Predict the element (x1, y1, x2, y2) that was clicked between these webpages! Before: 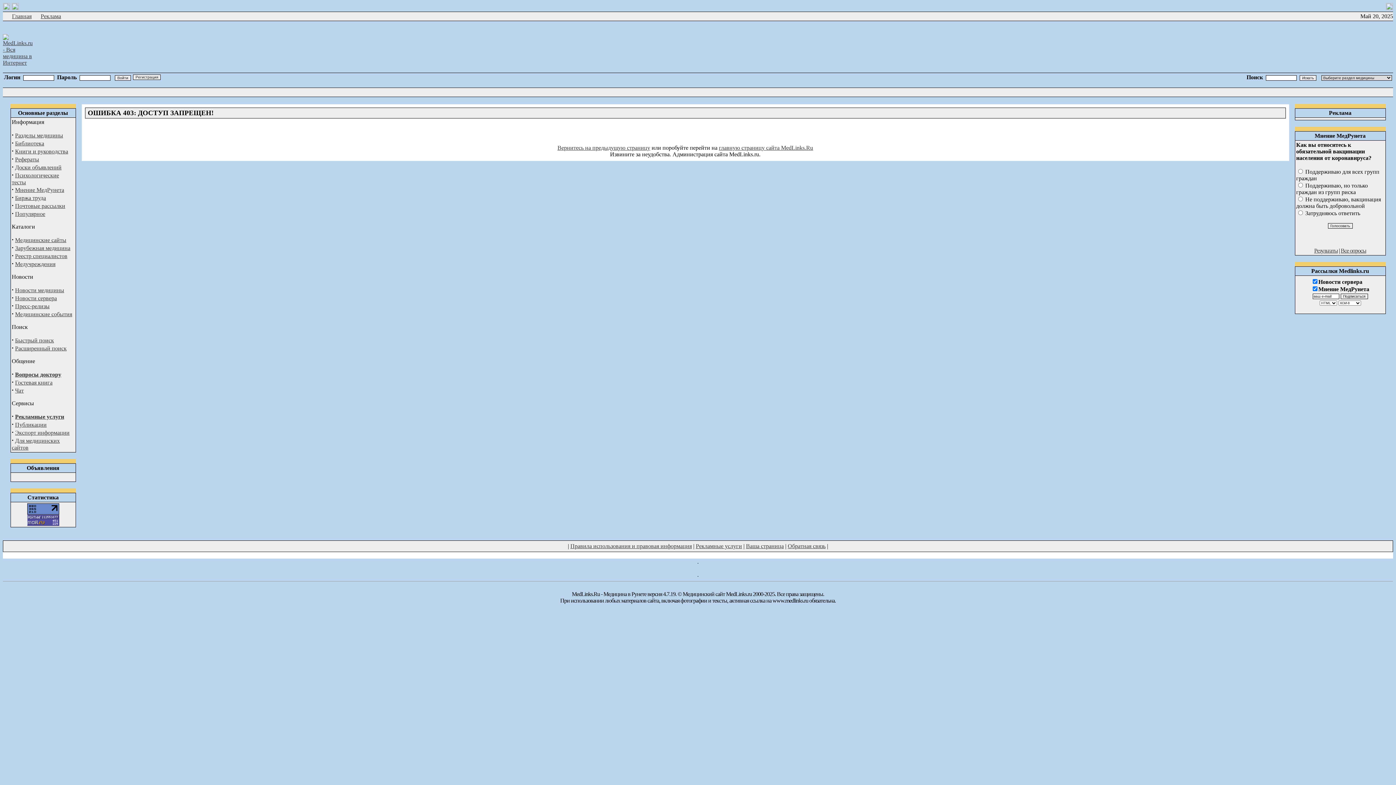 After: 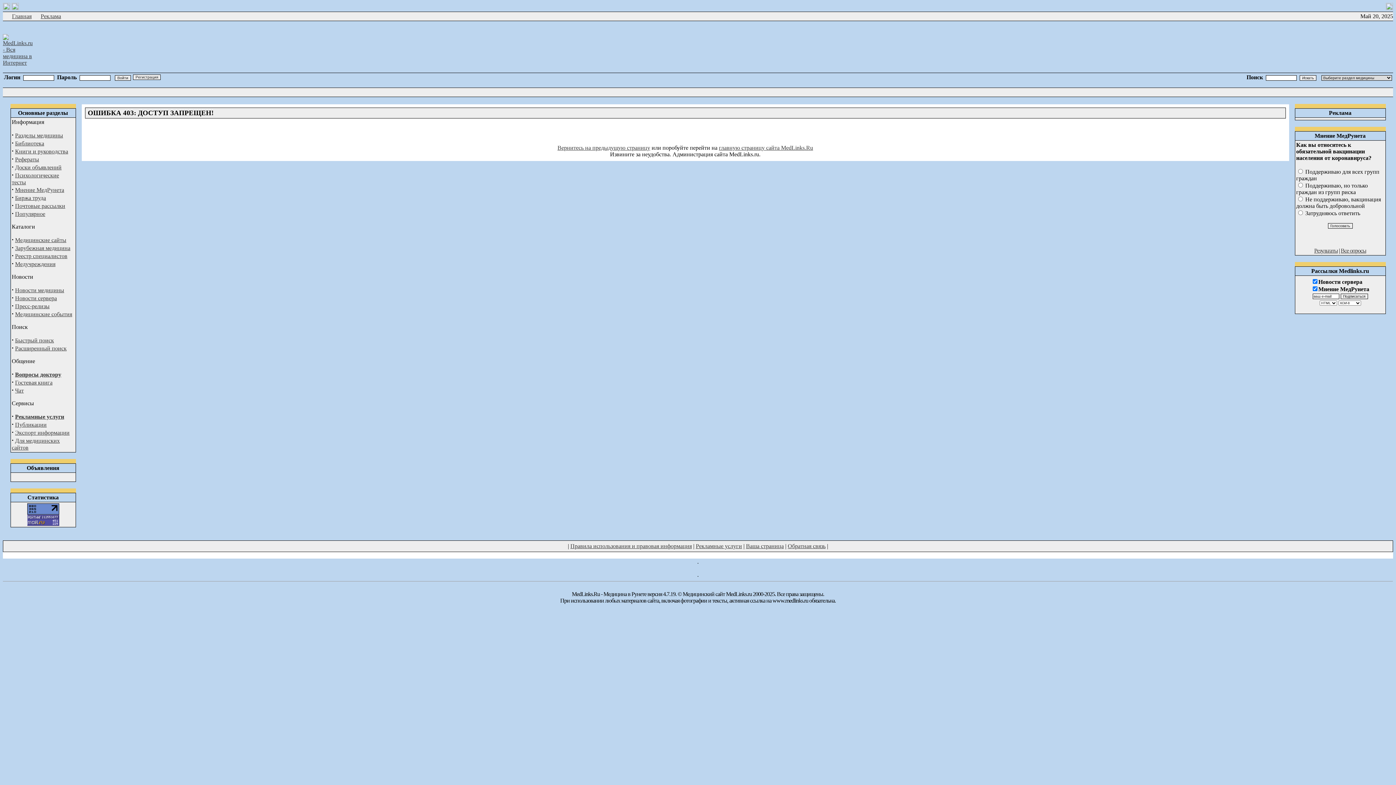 Action: bbox: (27, 509, 59, 516)